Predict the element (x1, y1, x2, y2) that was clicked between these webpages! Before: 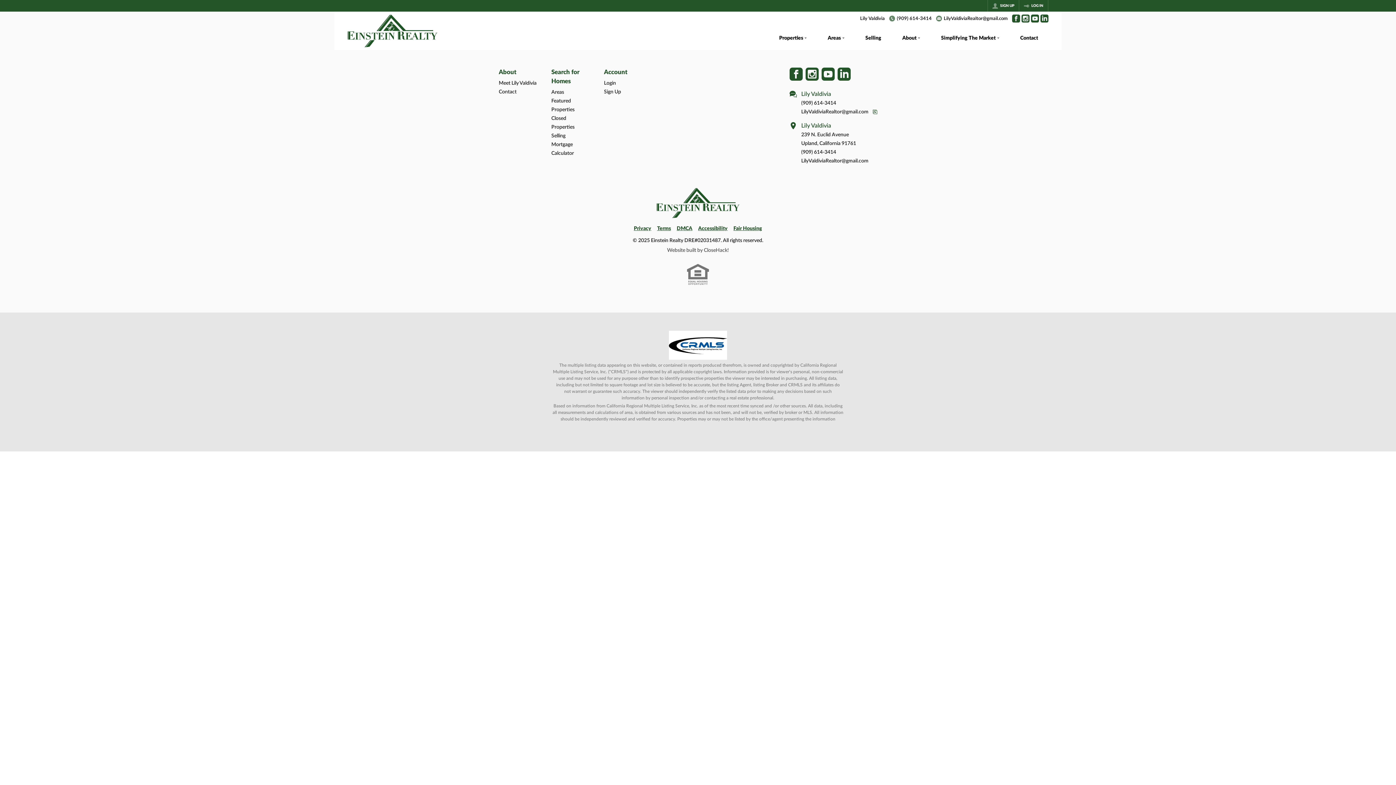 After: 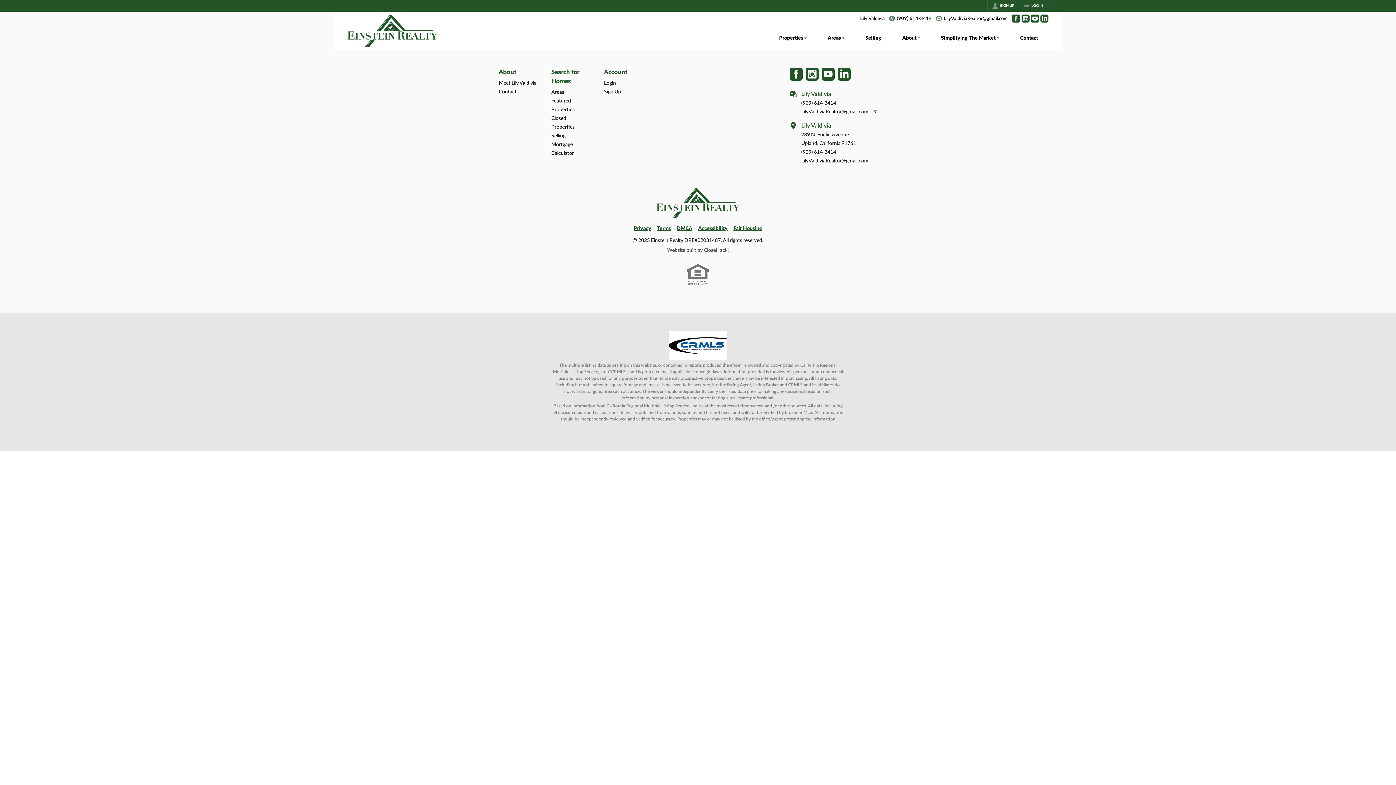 Action: bbox: (347, 11, 437, 50)